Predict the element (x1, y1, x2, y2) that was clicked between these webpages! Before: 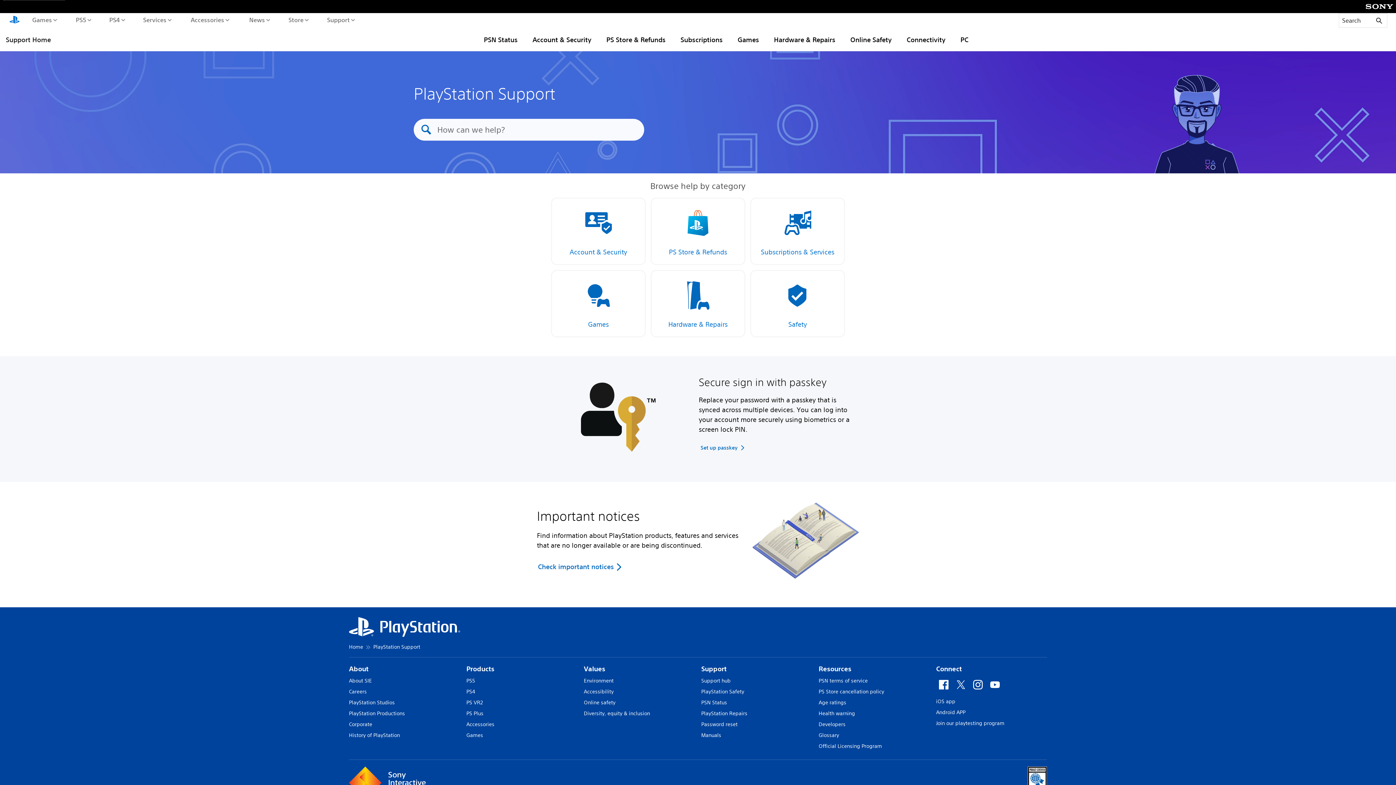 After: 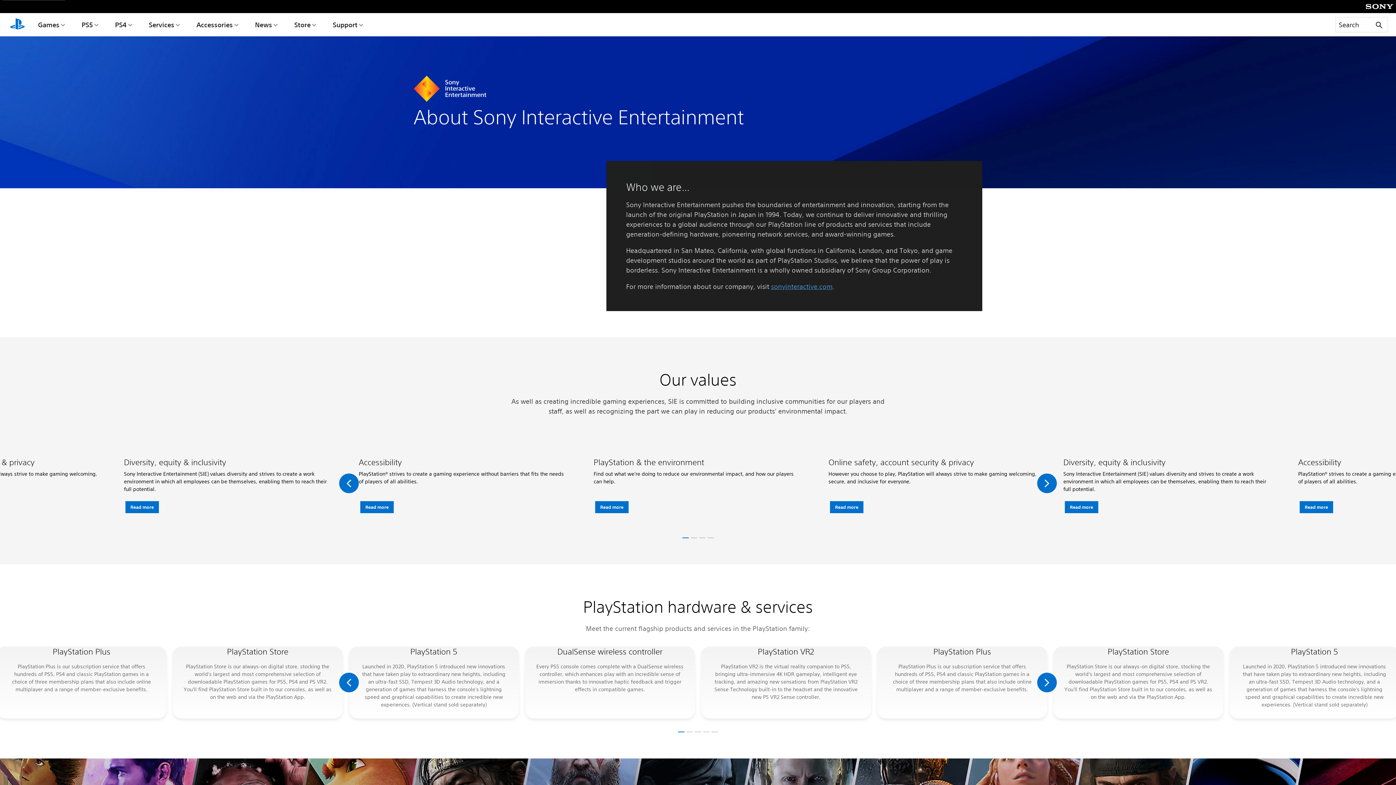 Action: label: About SIE bbox: (349, 677, 372, 684)